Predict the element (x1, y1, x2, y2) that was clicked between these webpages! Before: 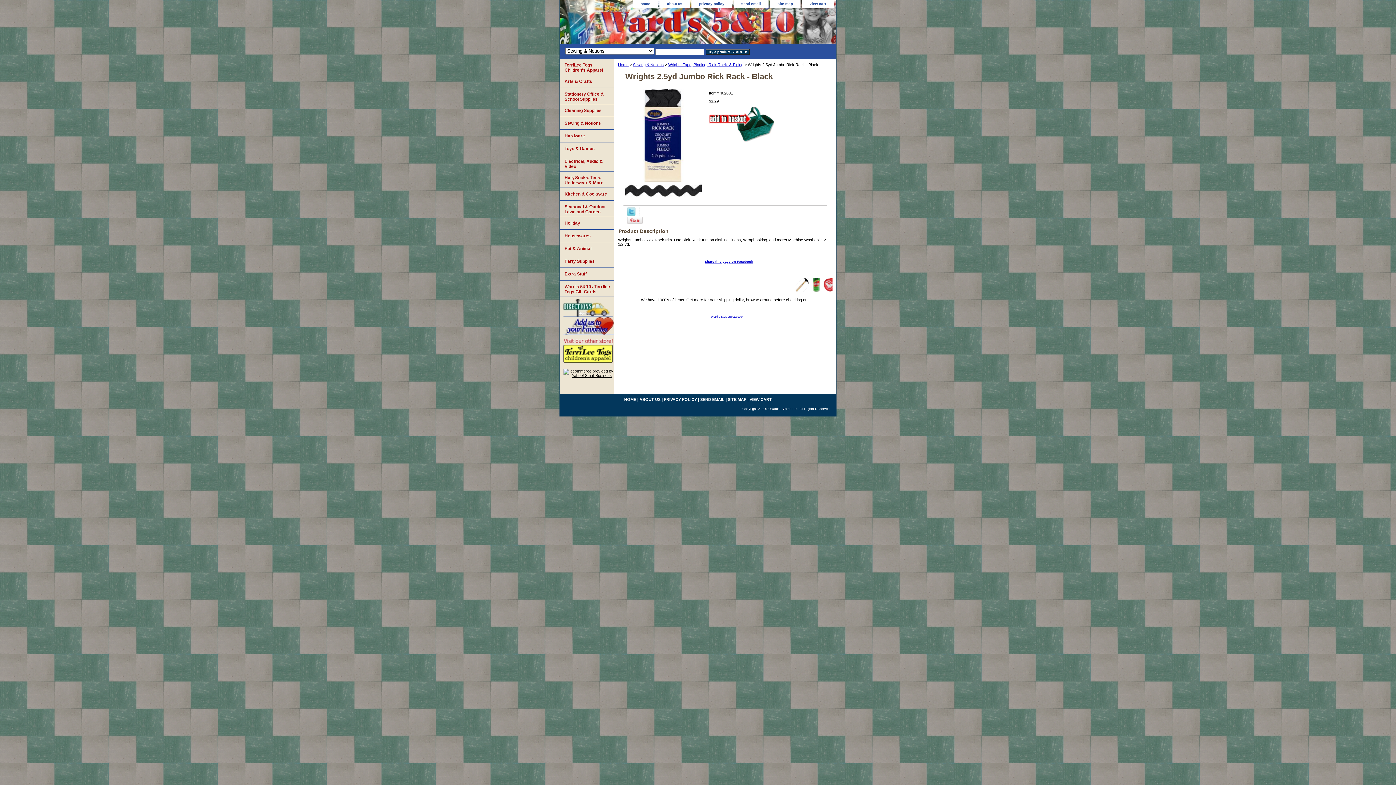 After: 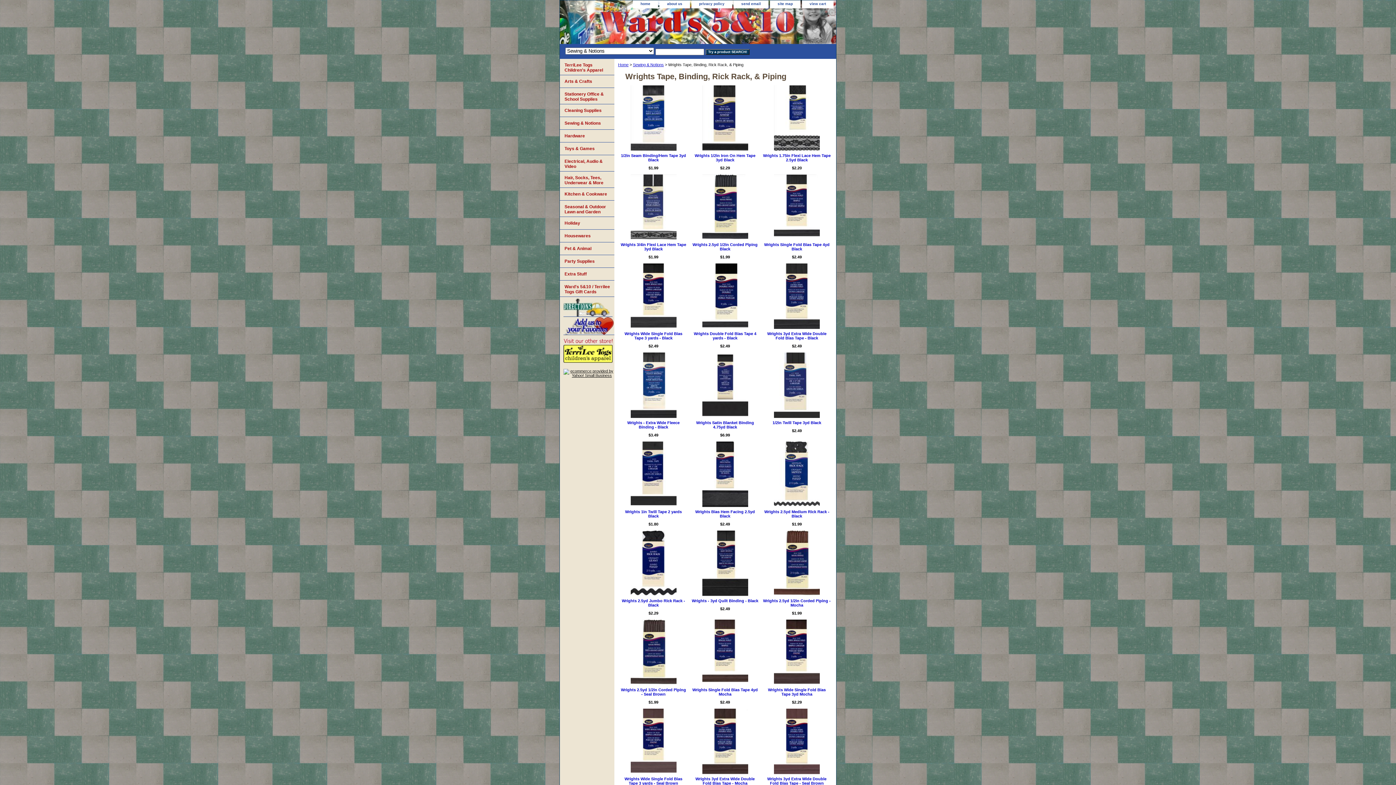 Action: label: Wrights Tape, Binding, Rick Rack, & Piping bbox: (668, 62, 743, 66)